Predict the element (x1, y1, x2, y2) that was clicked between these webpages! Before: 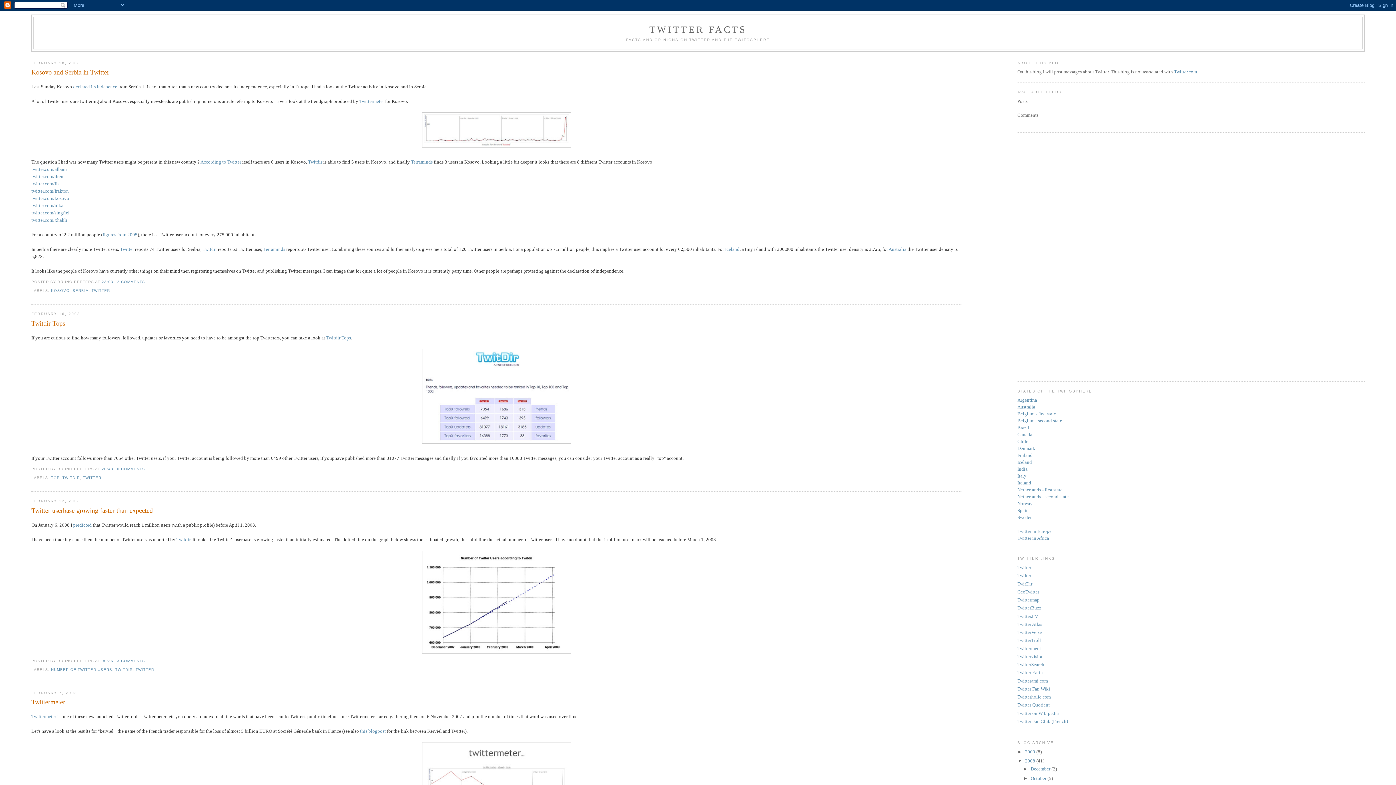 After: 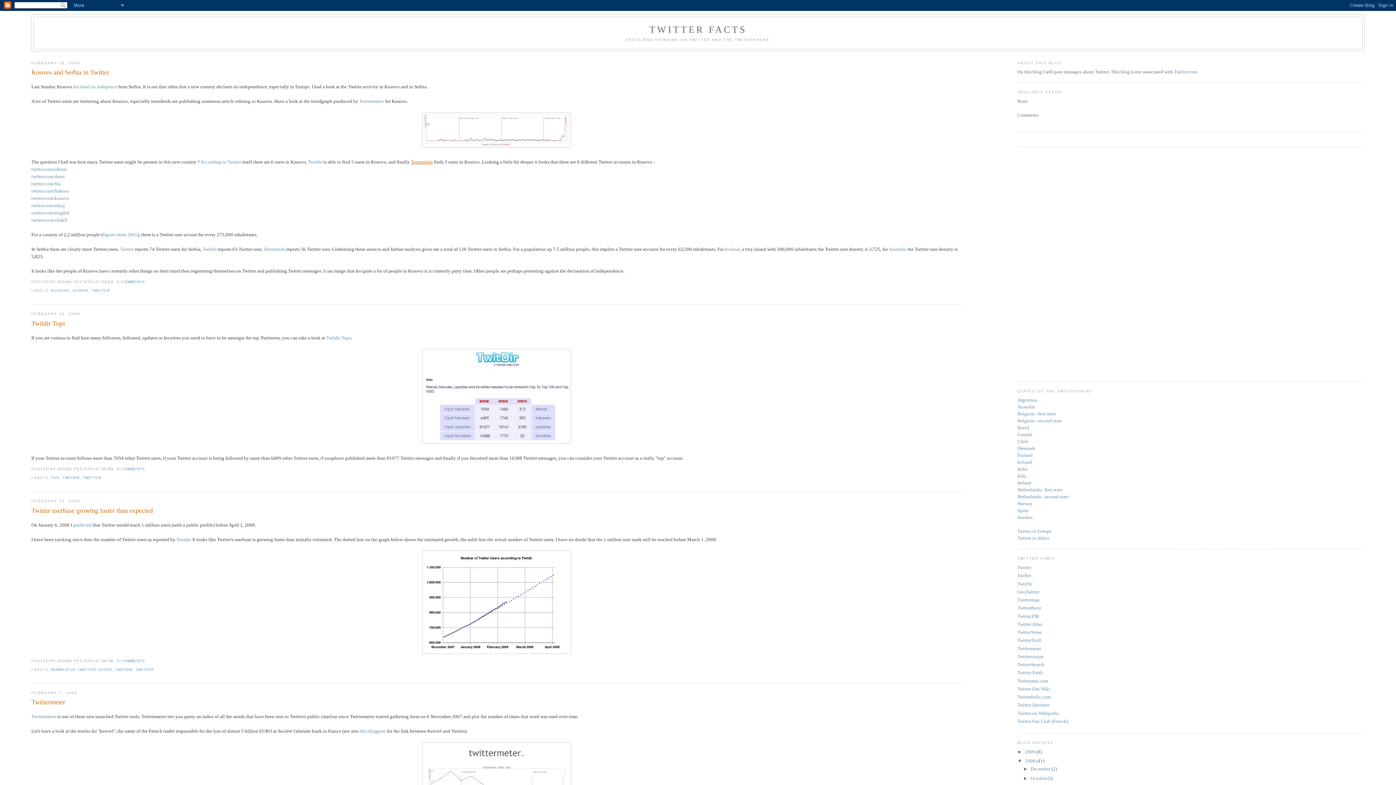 Action: label: Terraminds bbox: (411, 159, 432, 164)